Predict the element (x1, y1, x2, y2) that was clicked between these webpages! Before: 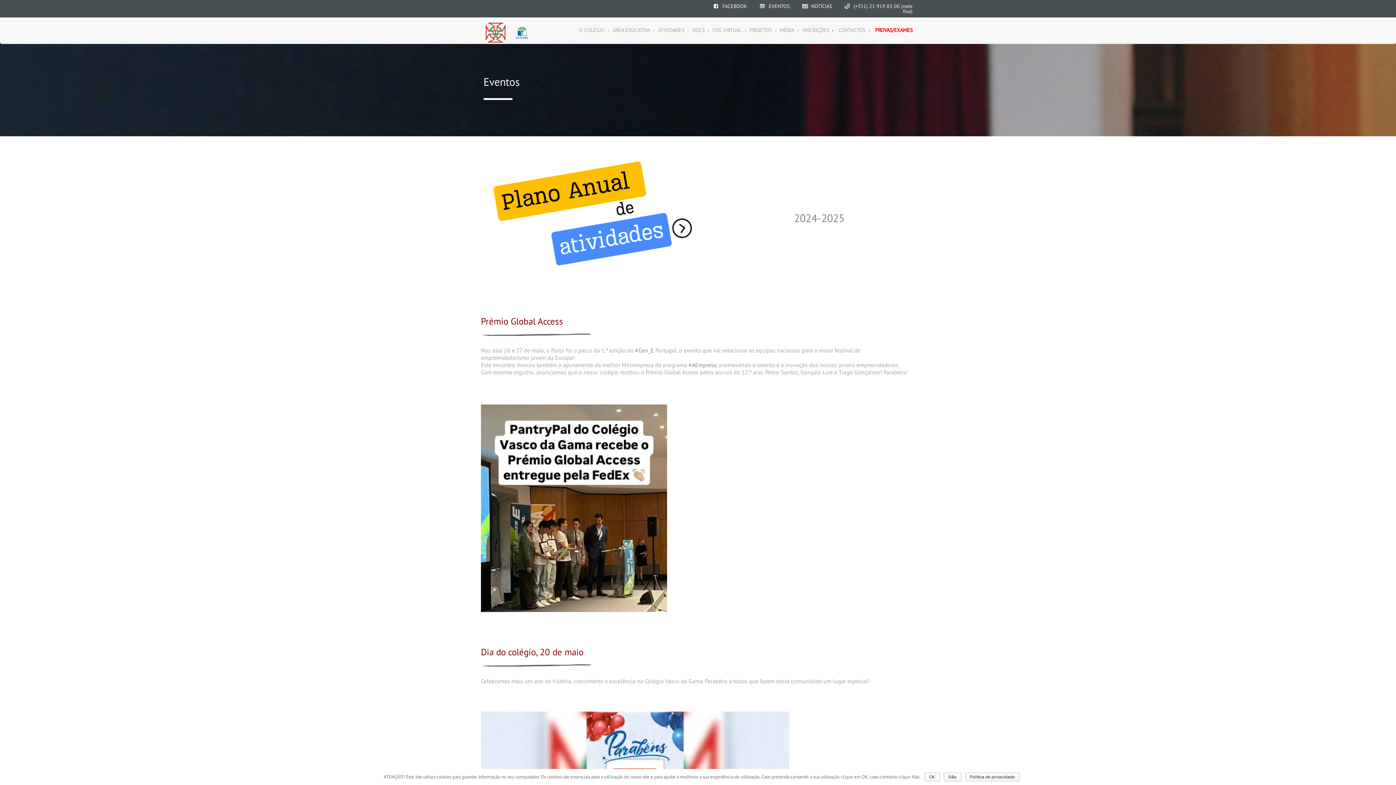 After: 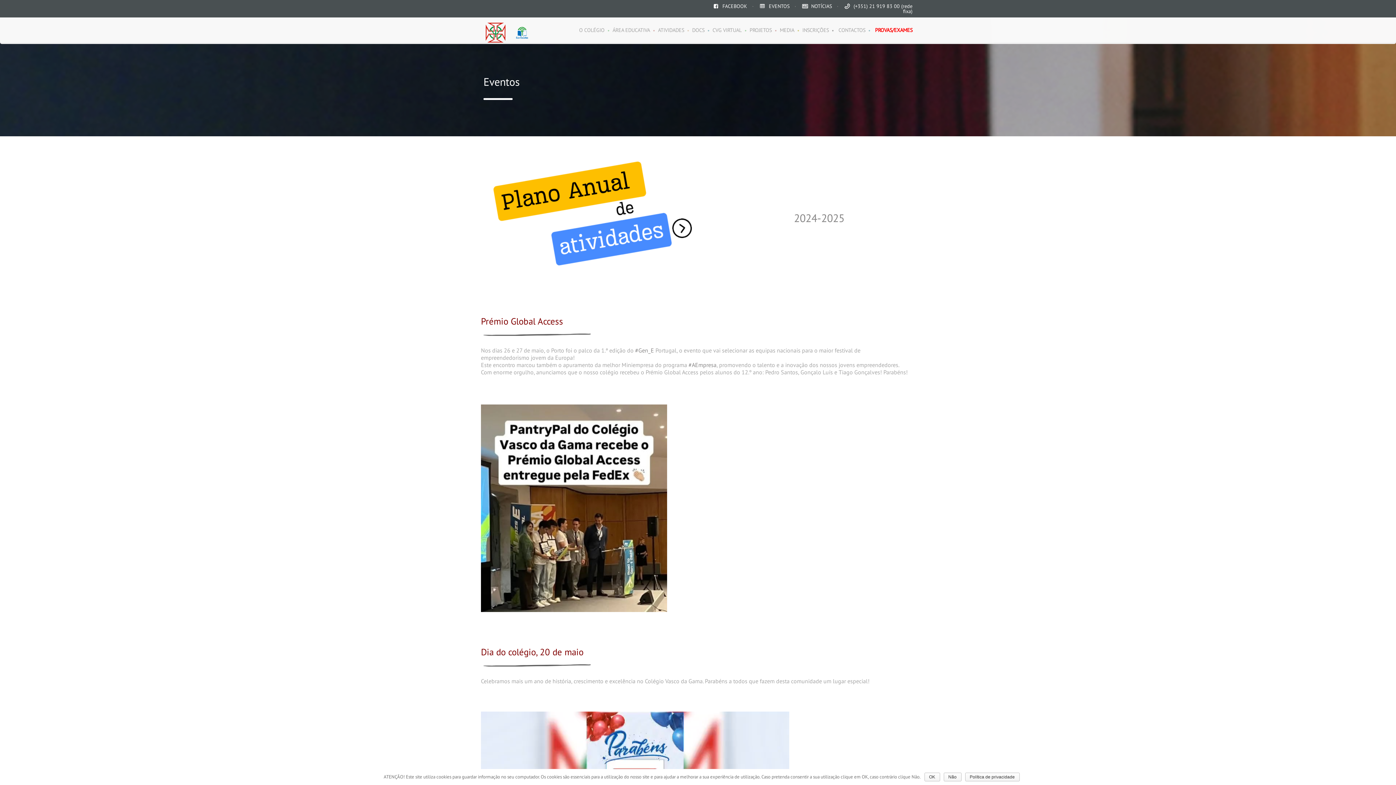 Action: label: (+351) 21 919 83 00 (rede fixa) bbox: (853, 2, 912, 14)